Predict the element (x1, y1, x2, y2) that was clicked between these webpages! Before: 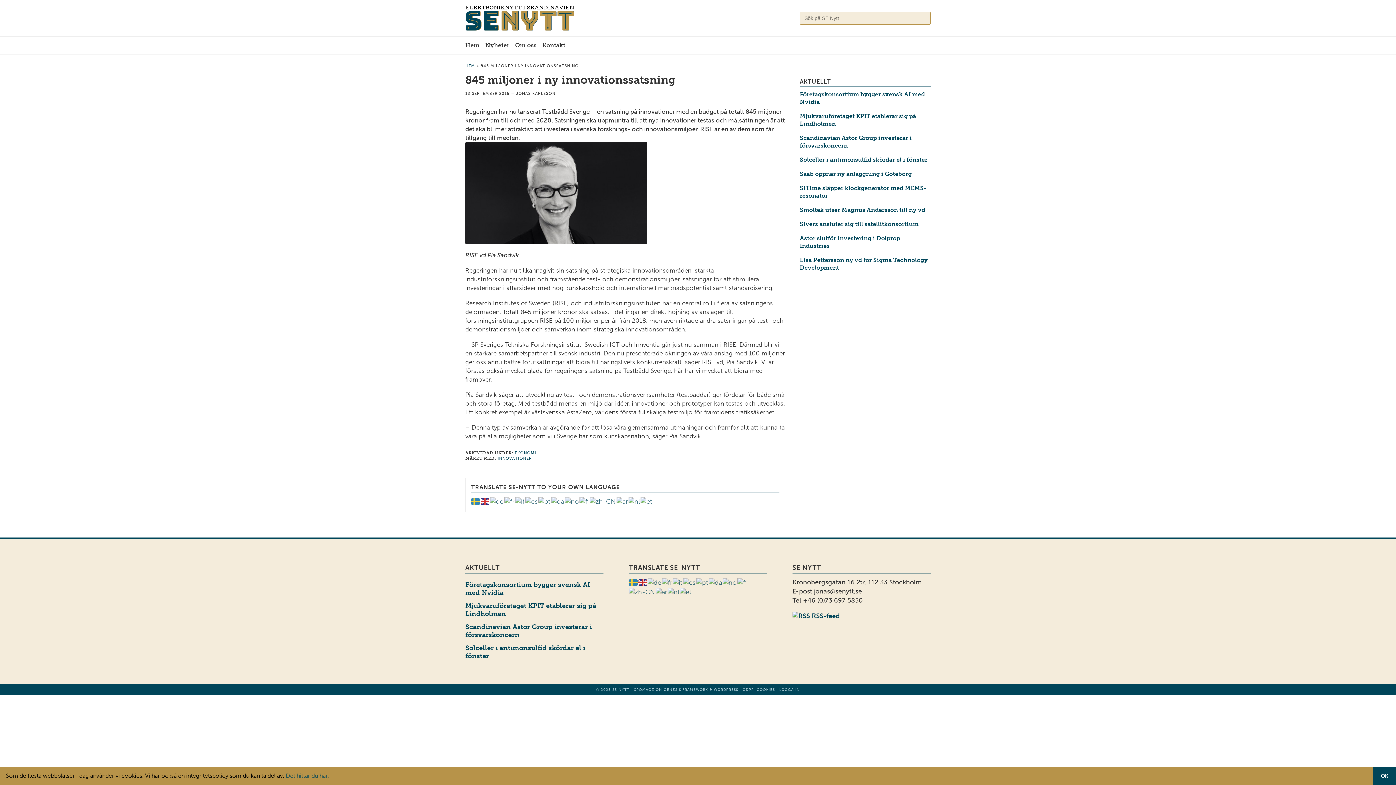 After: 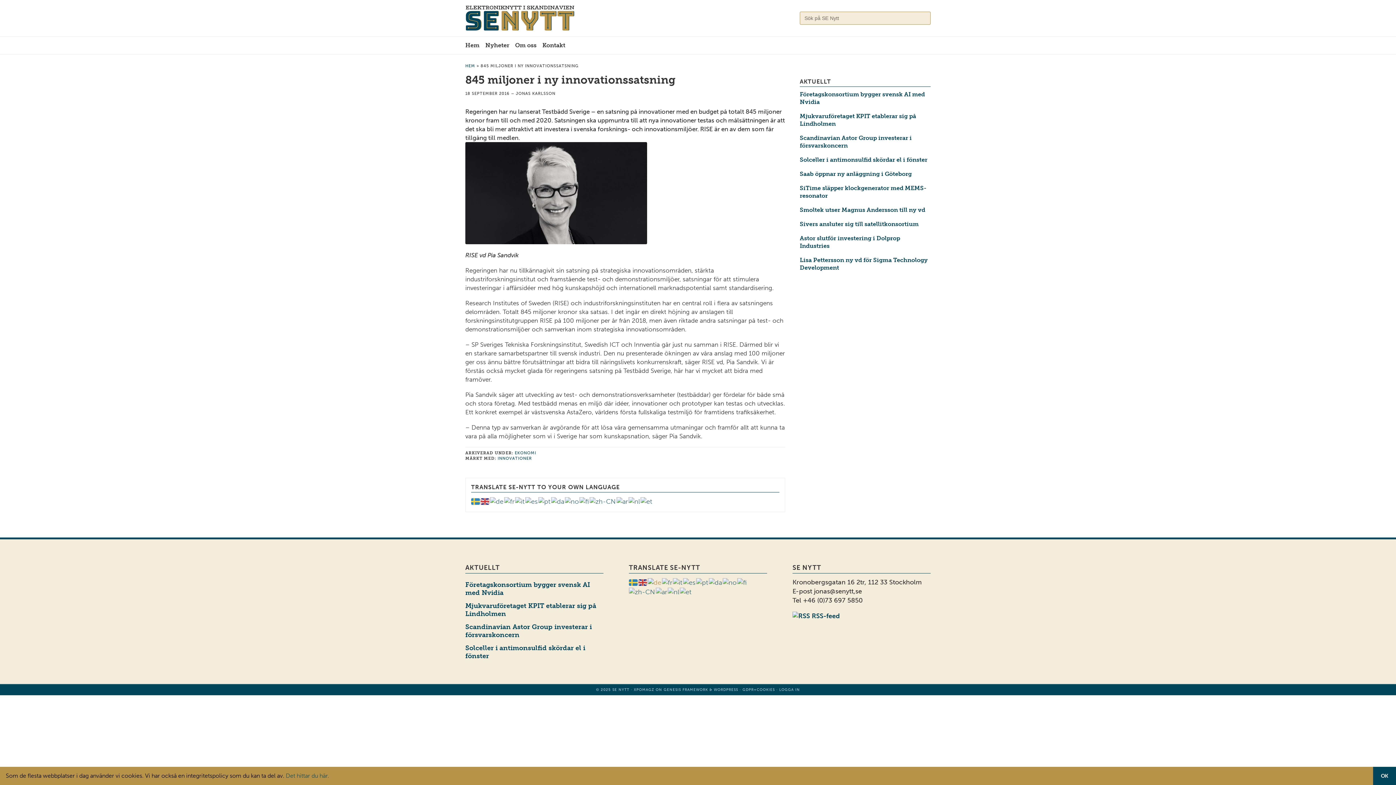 Action: bbox: (648, 578, 662, 586)